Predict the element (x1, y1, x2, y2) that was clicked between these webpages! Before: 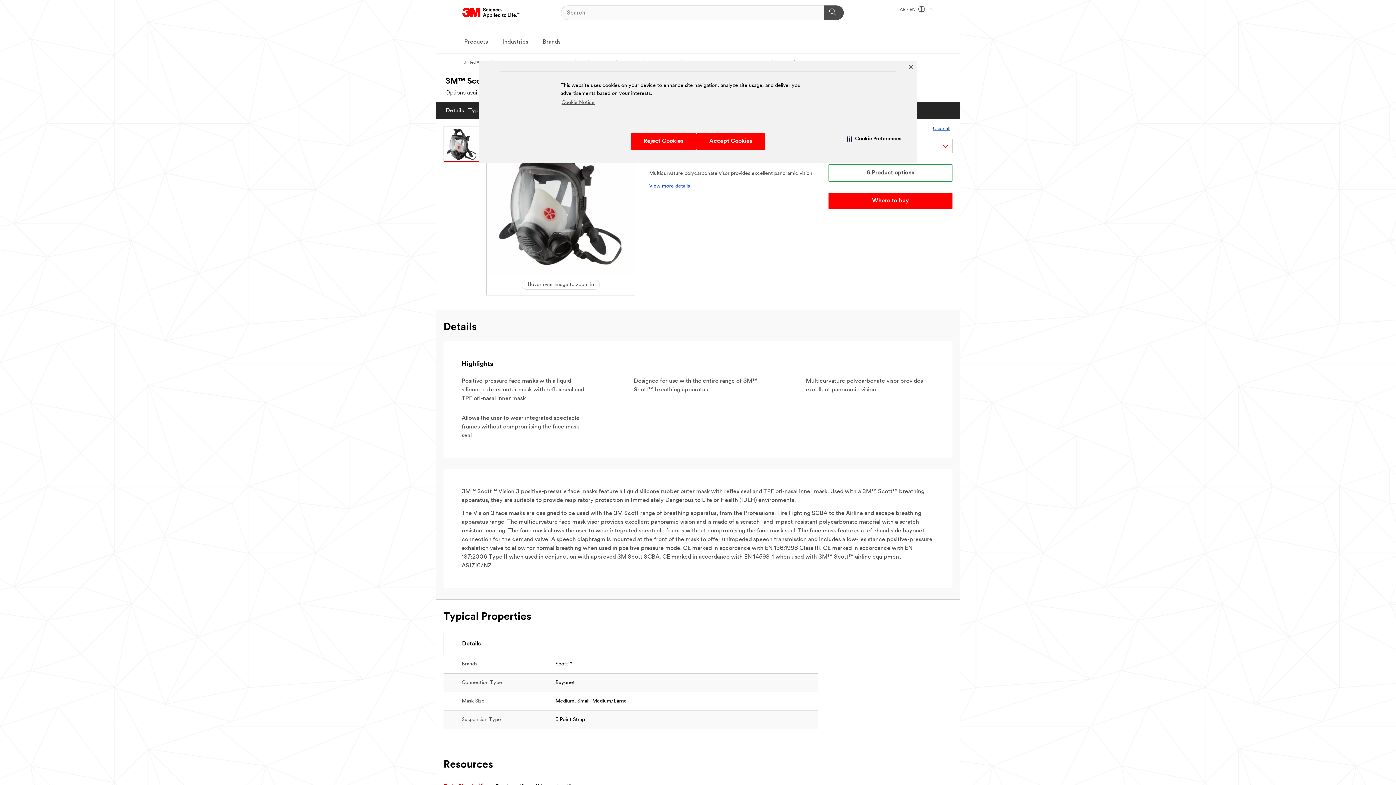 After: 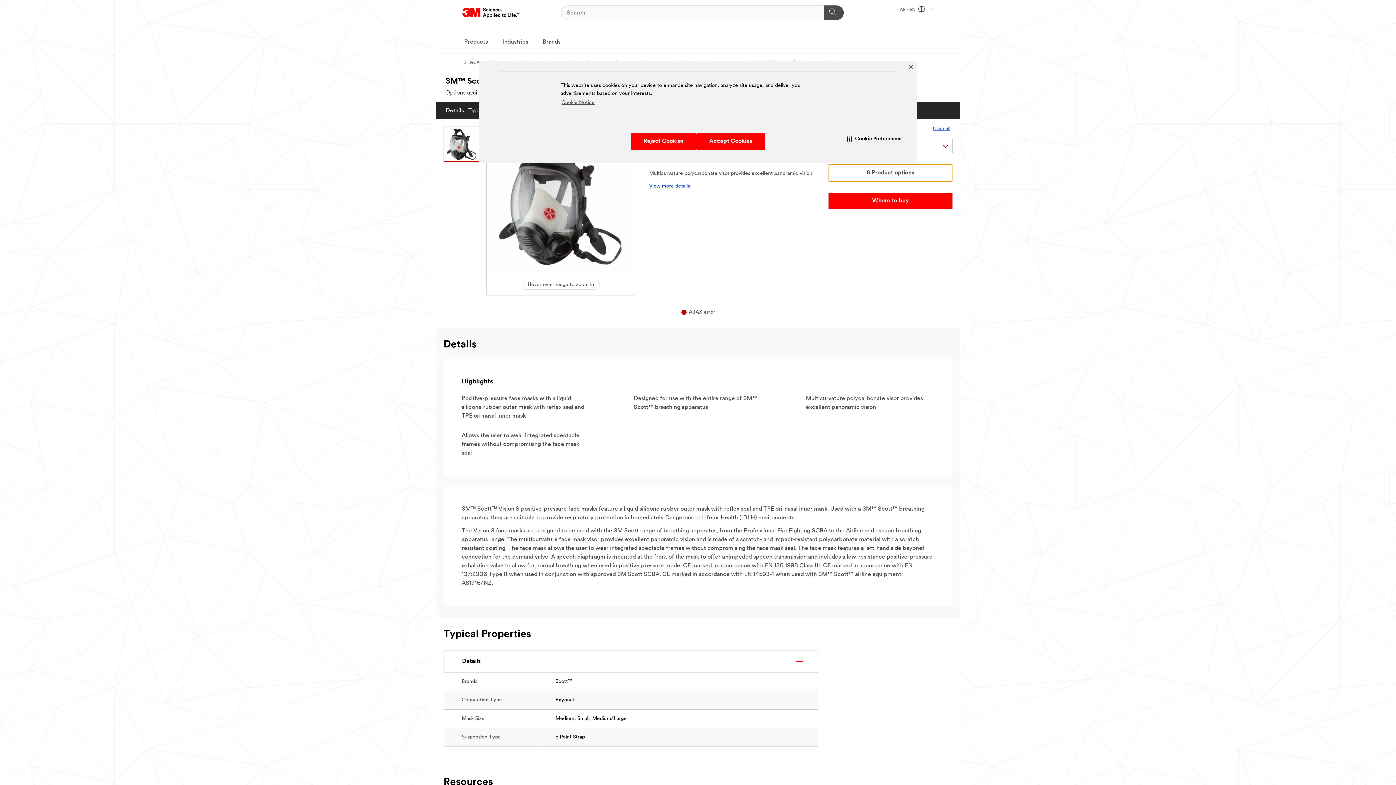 Action: label: 6 Product options bbox: (828, 164, 952, 181)